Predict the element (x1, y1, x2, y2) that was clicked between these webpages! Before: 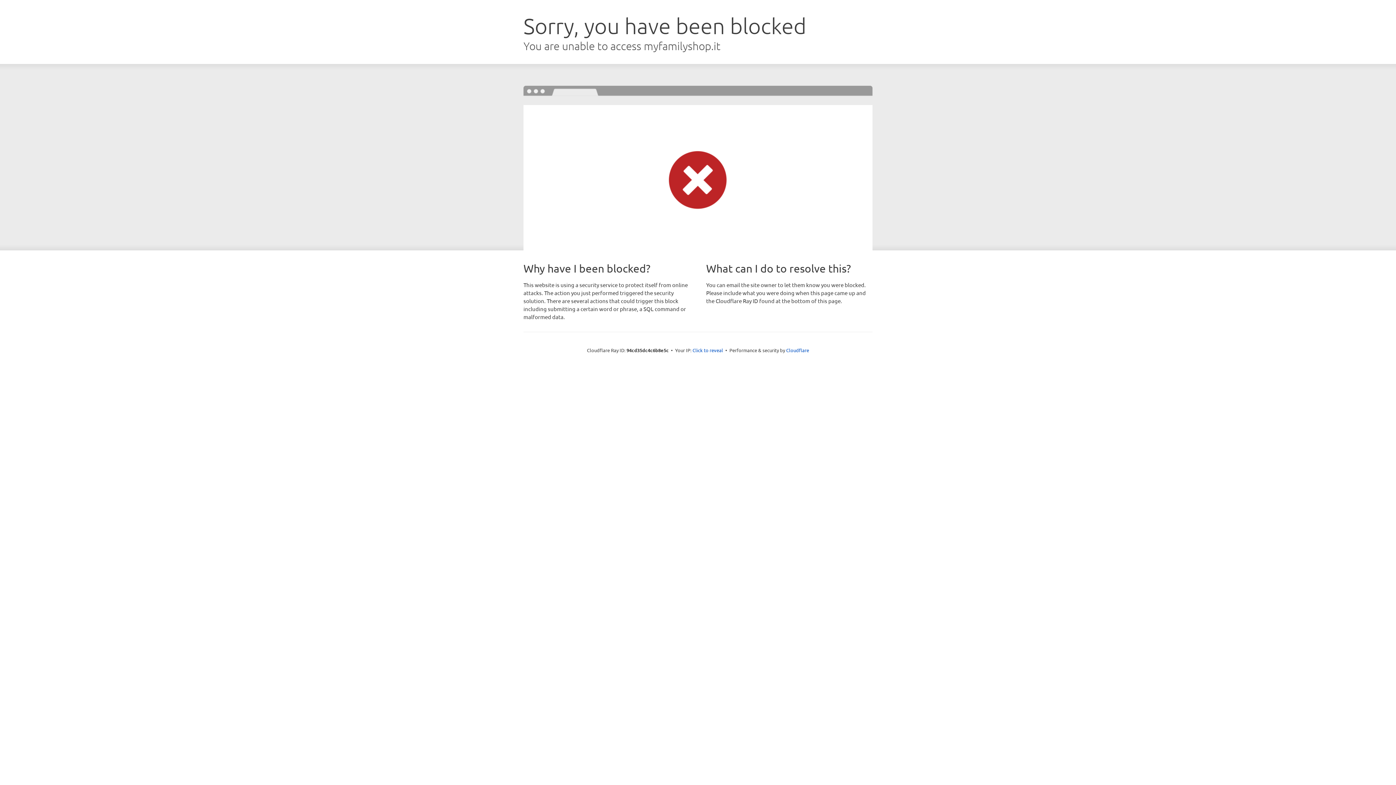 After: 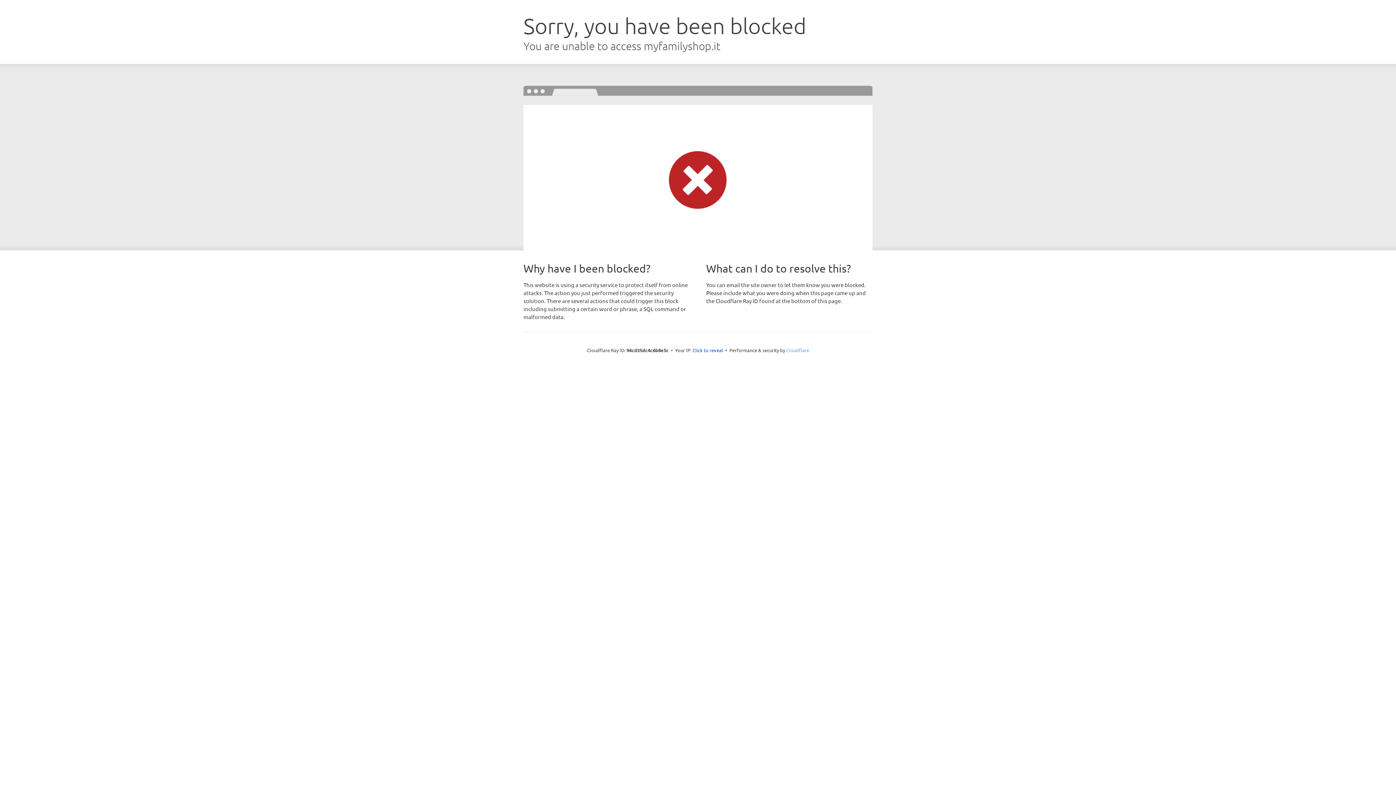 Action: bbox: (786, 347, 809, 353) label: Cloudflare